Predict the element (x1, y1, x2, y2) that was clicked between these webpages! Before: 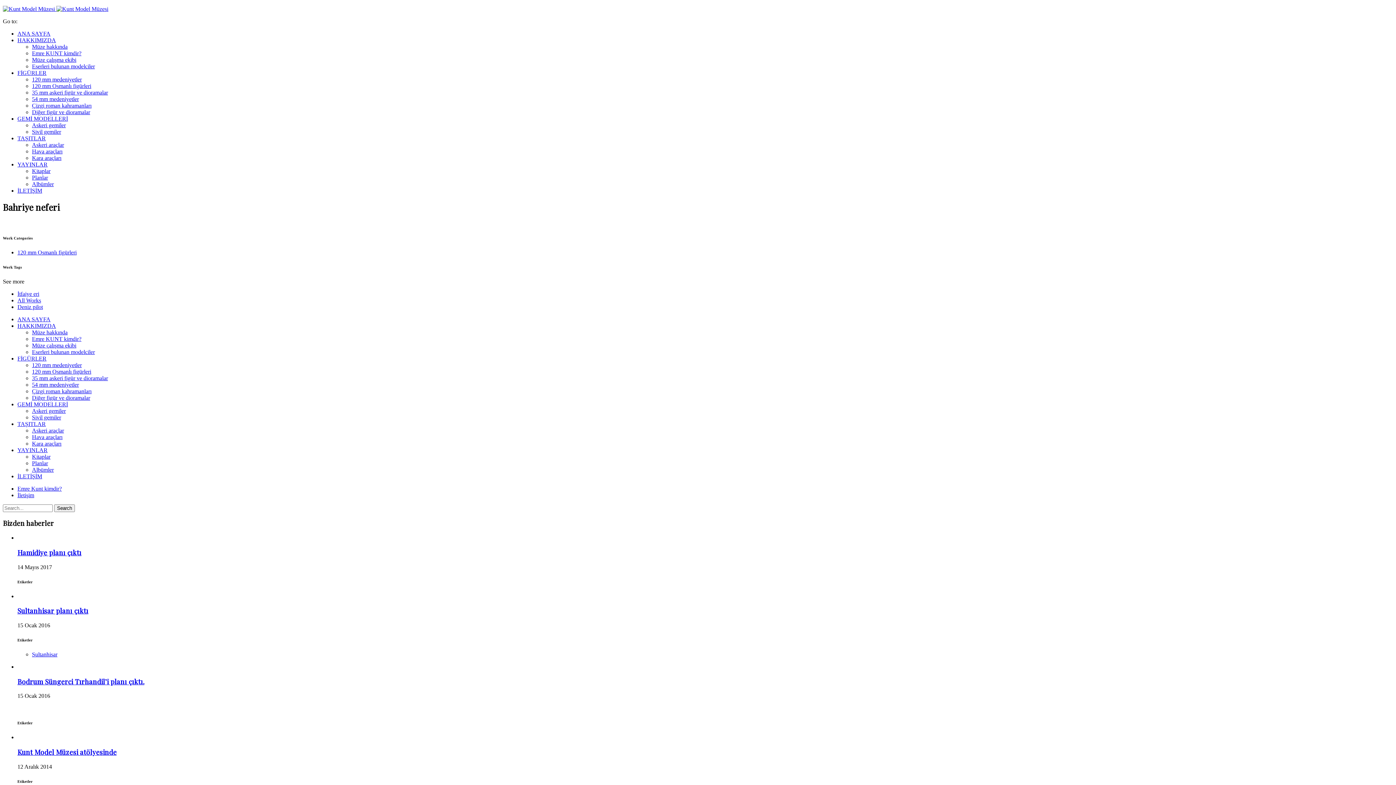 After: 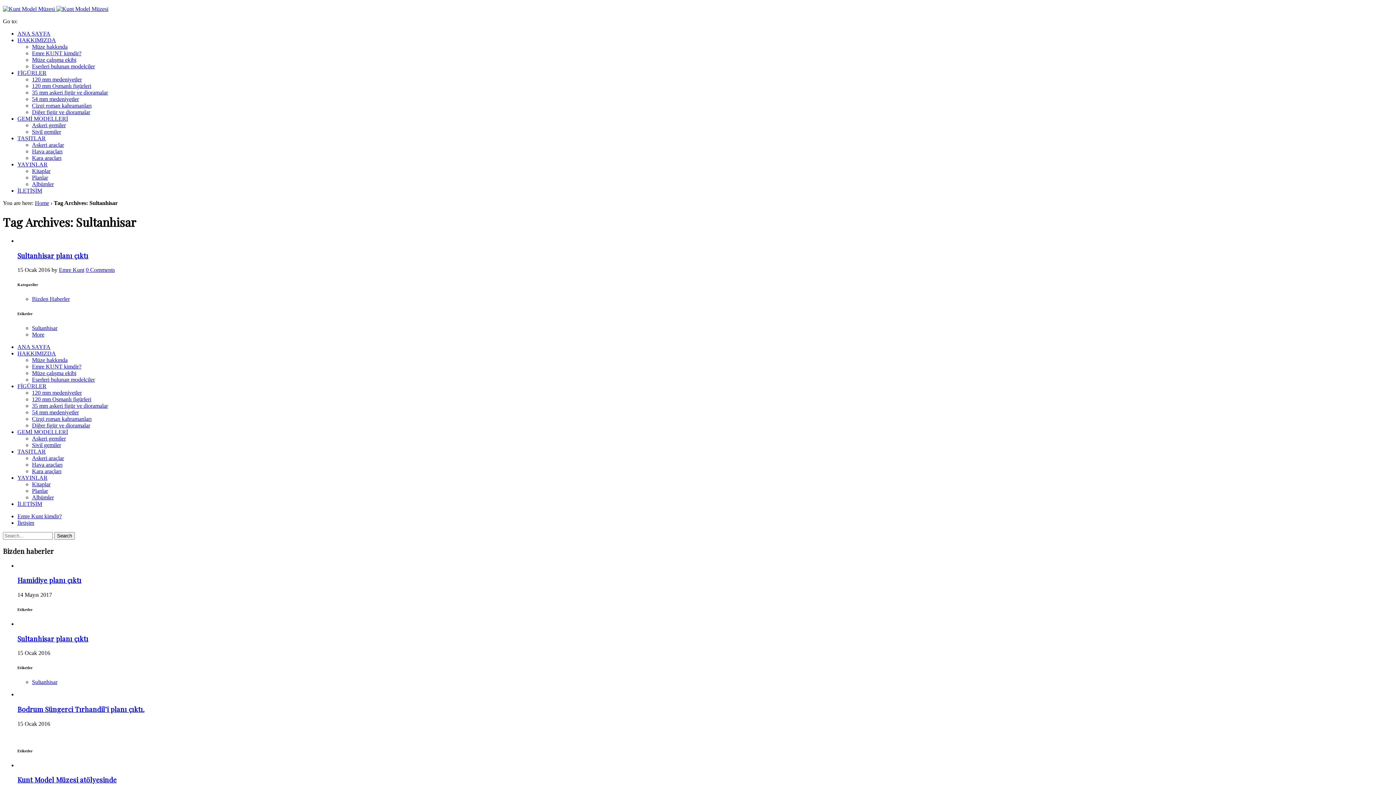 Action: bbox: (32, 651, 57, 657) label: Sultanhisar